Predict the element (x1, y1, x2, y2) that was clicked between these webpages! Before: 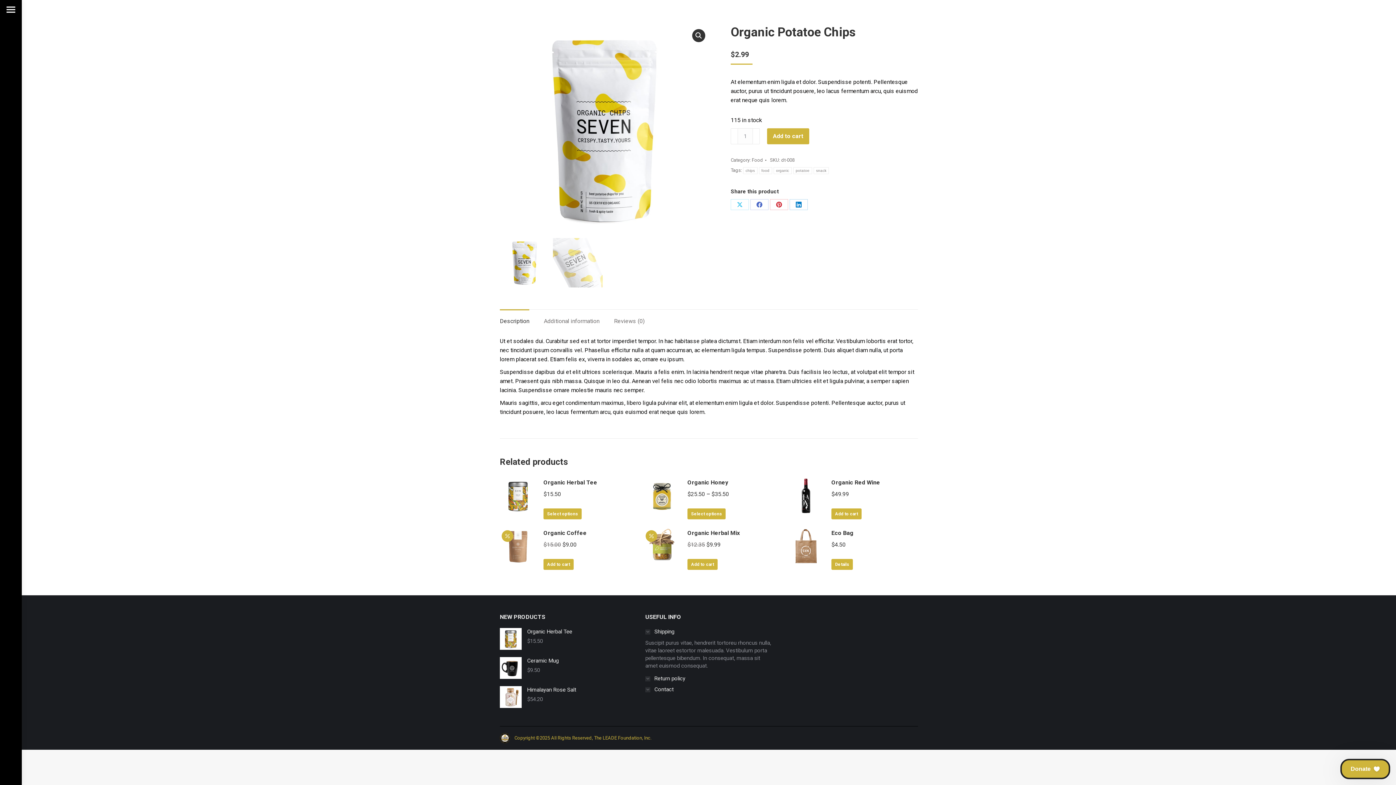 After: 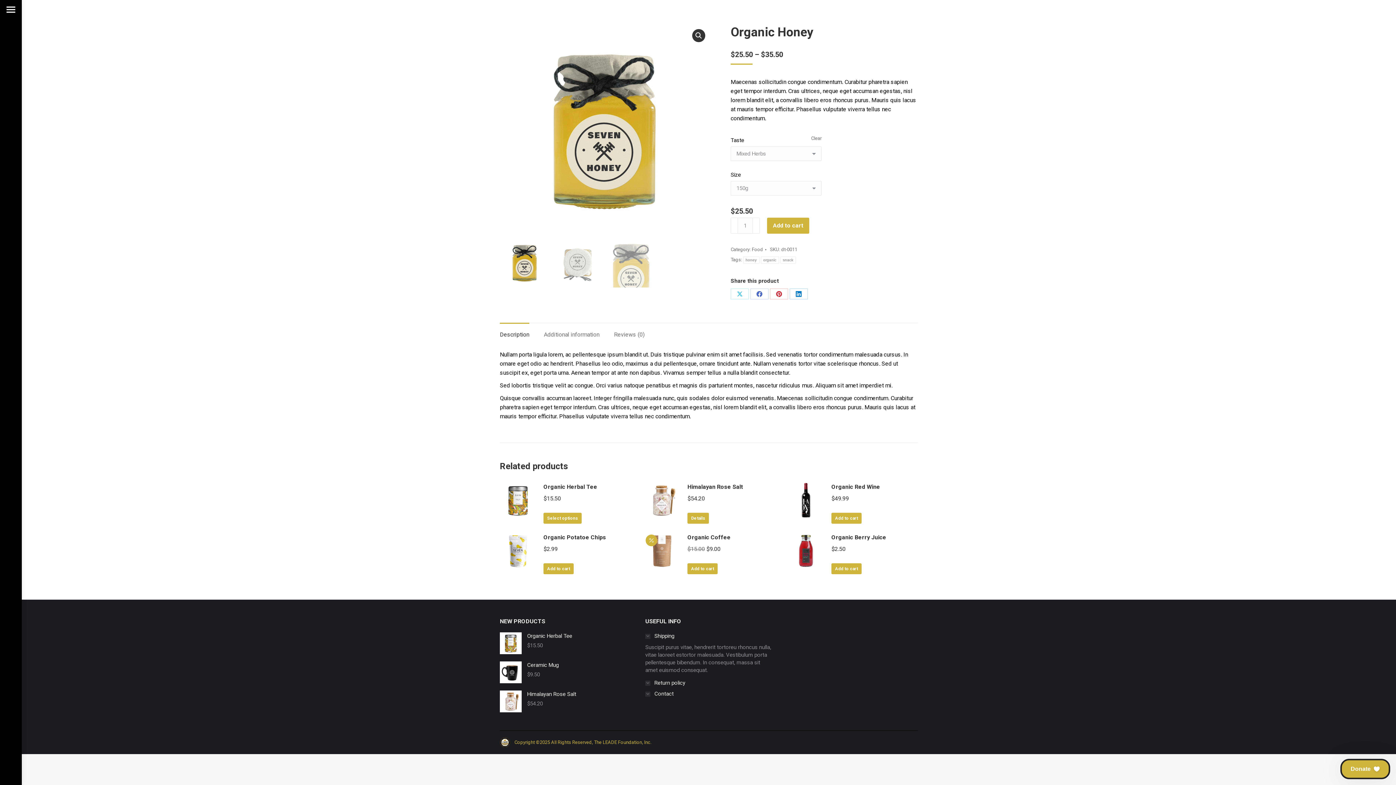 Action: bbox: (644, 478, 680, 519)